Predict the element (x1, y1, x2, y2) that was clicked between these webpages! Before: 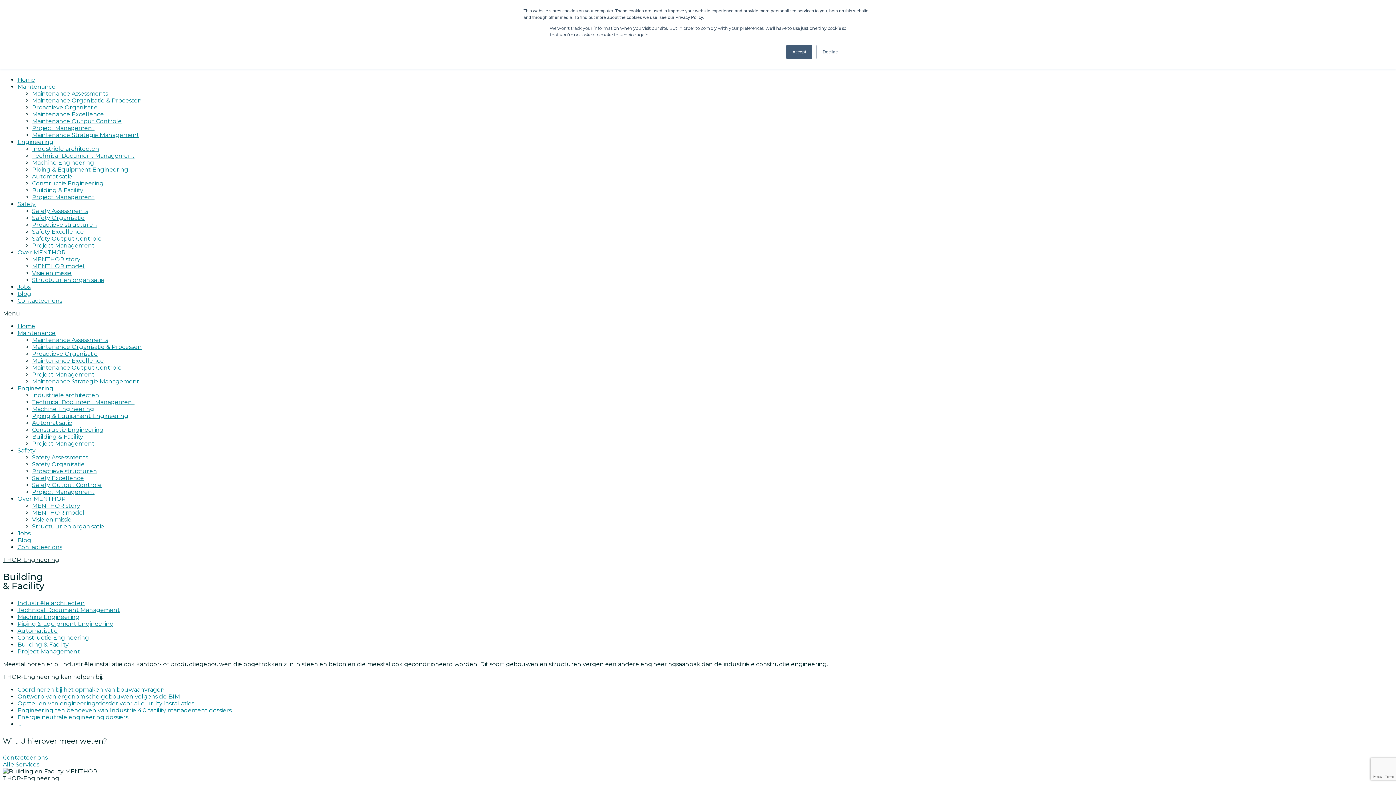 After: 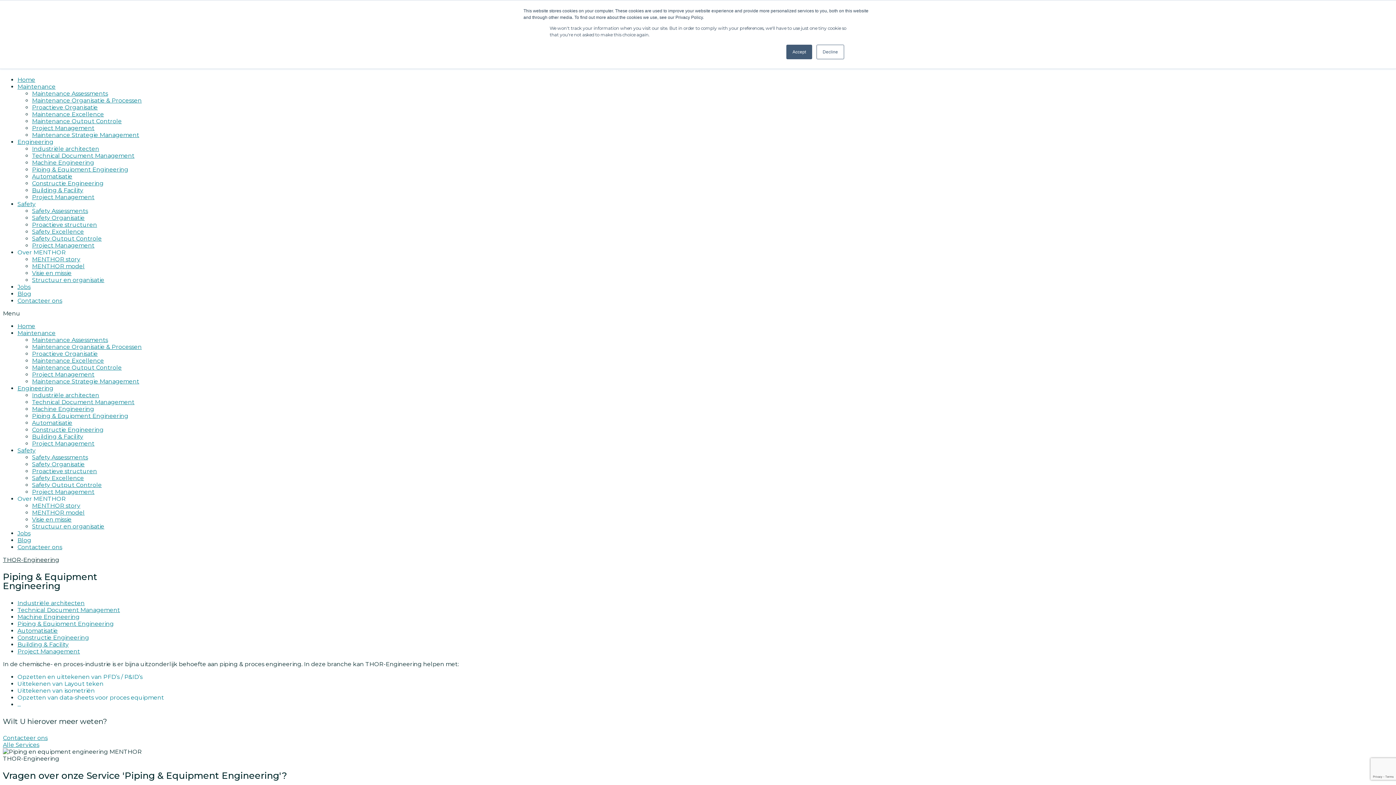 Action: bbox: (32, 412, 128, 419) label: Piping & Equipment Engineering